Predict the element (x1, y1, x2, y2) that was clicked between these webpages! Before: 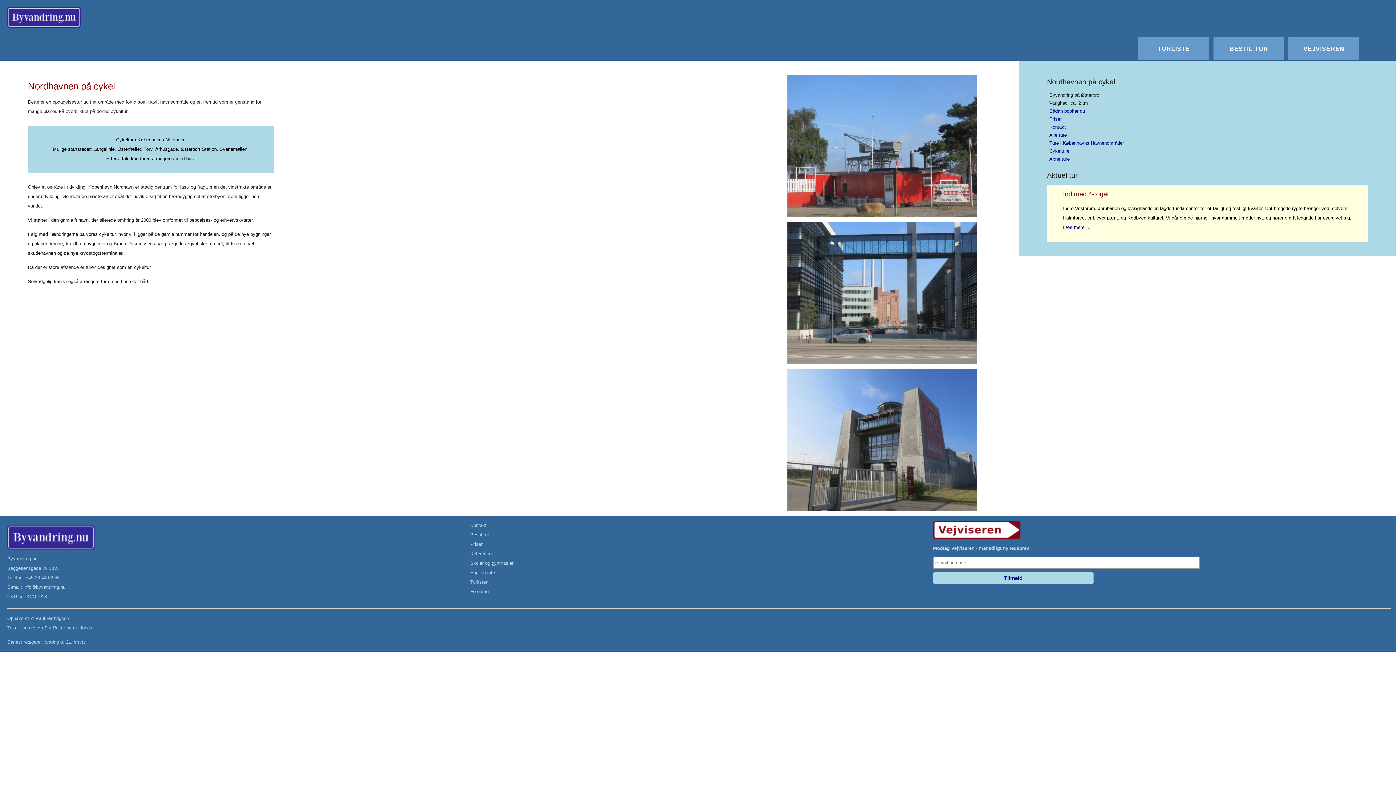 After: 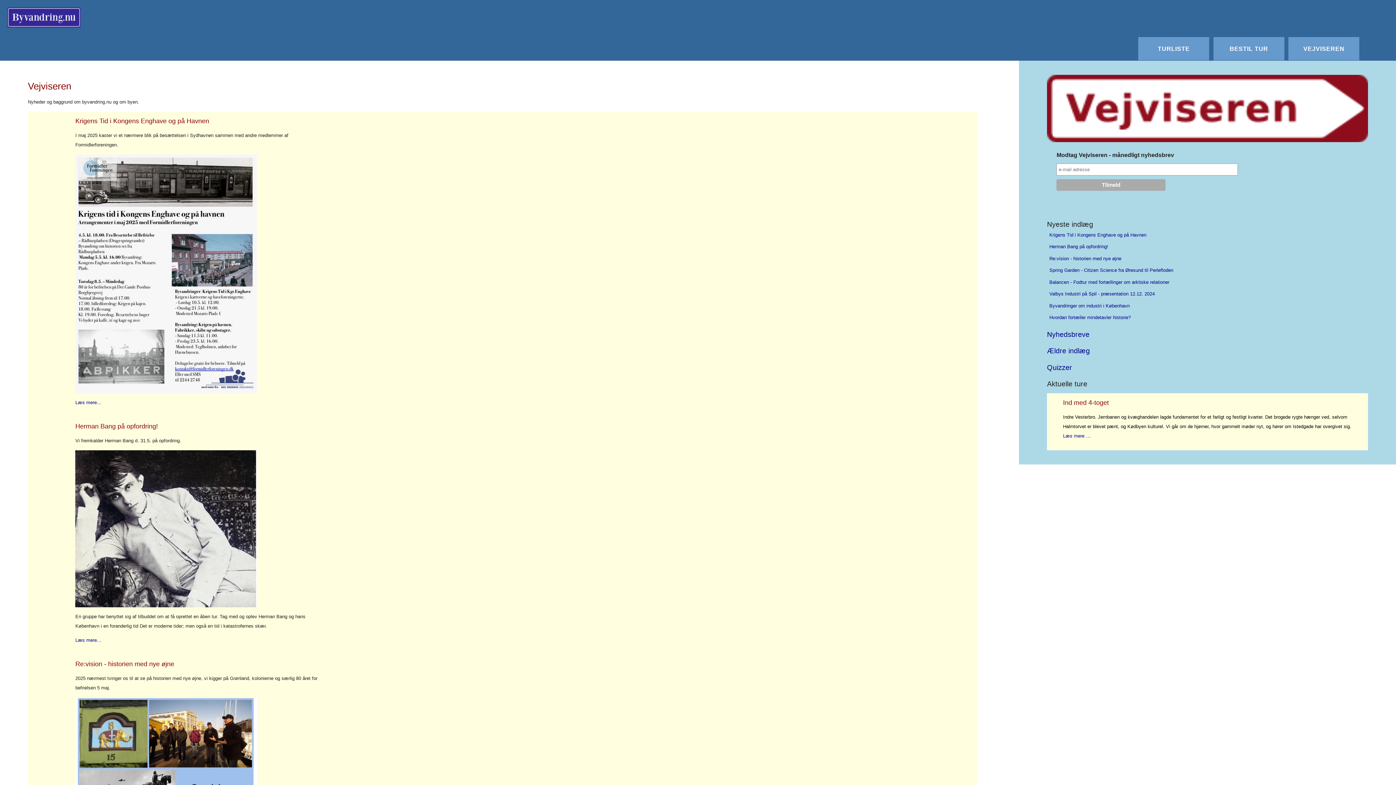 Action: bbox: (1288, 36, 1359, 60) label: VEJVISEREN